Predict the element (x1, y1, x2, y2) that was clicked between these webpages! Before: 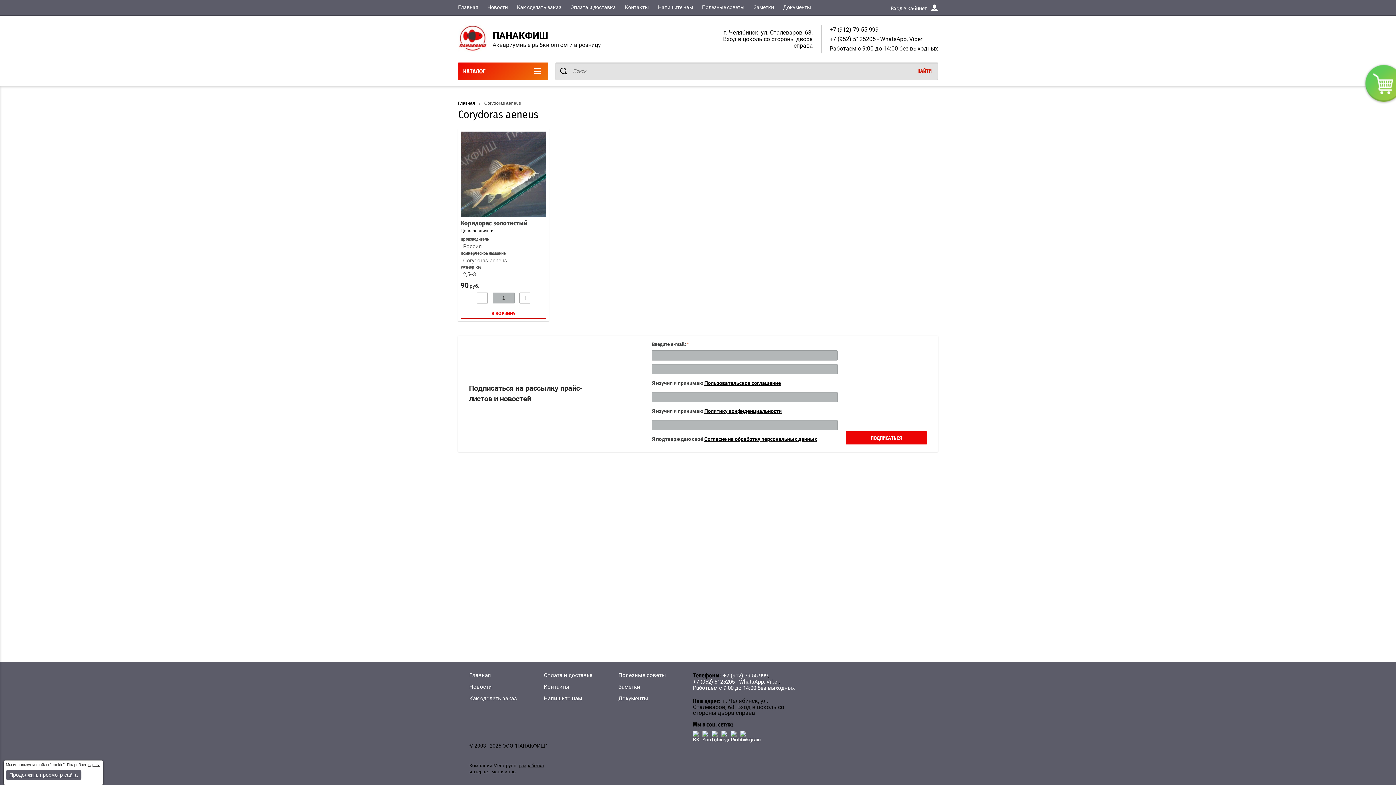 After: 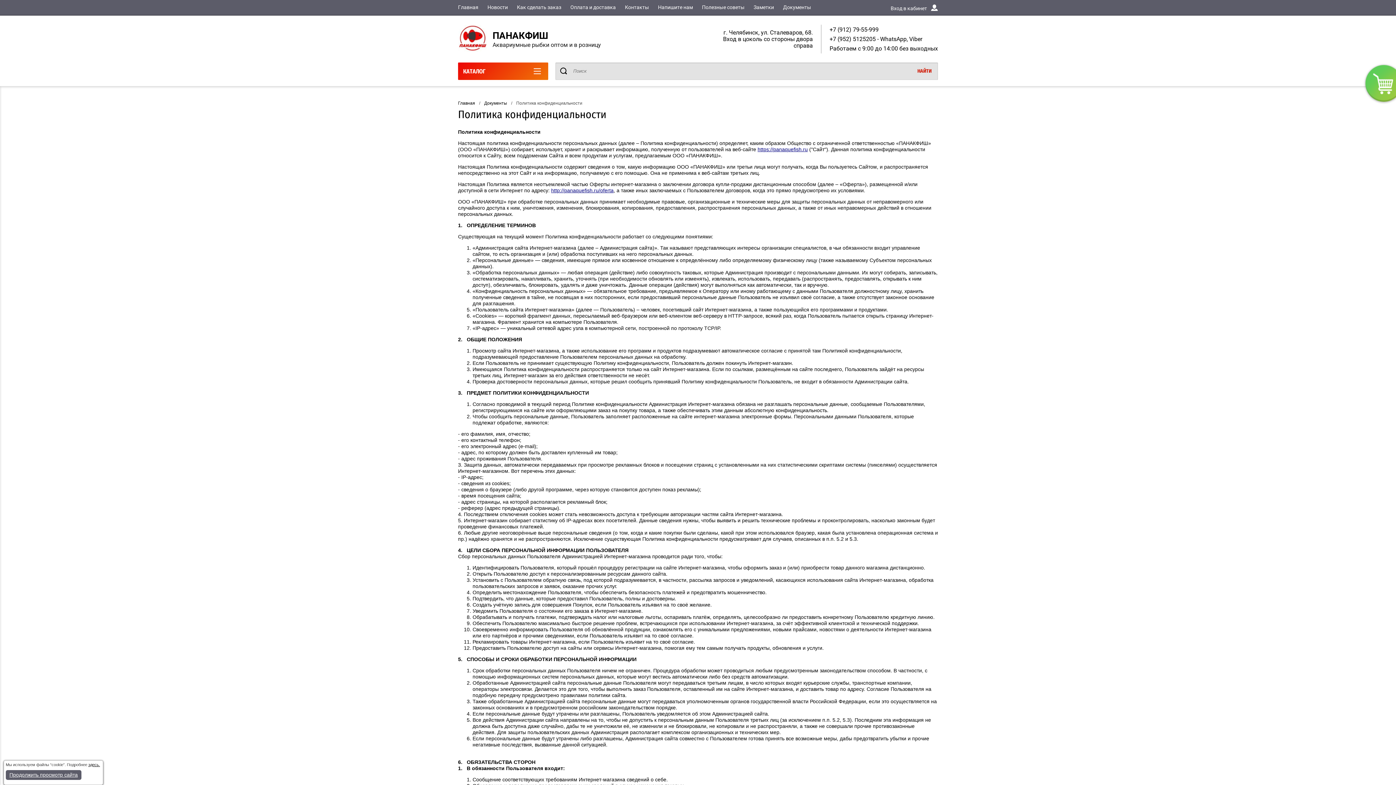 Action: label: здесь. bbox: (88, 762, 100, 767)